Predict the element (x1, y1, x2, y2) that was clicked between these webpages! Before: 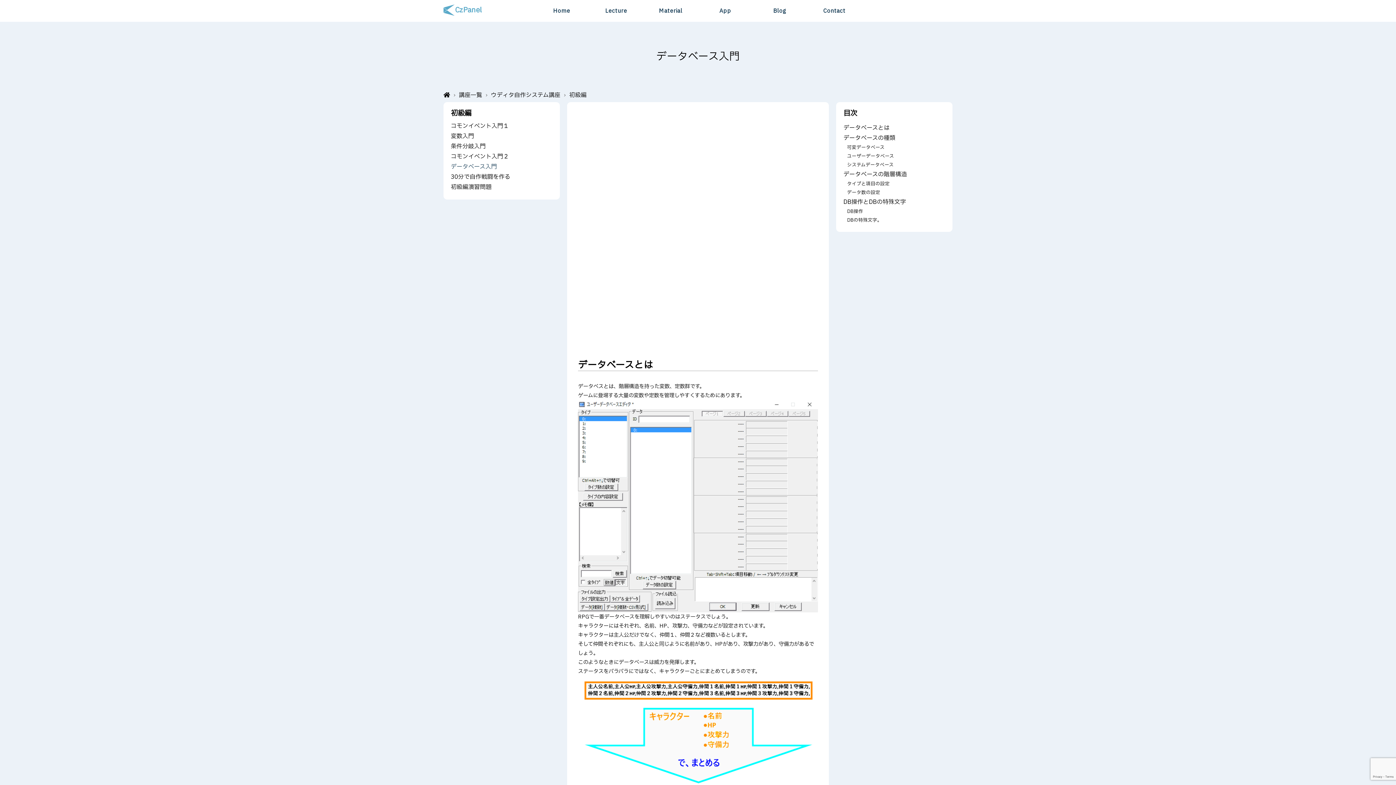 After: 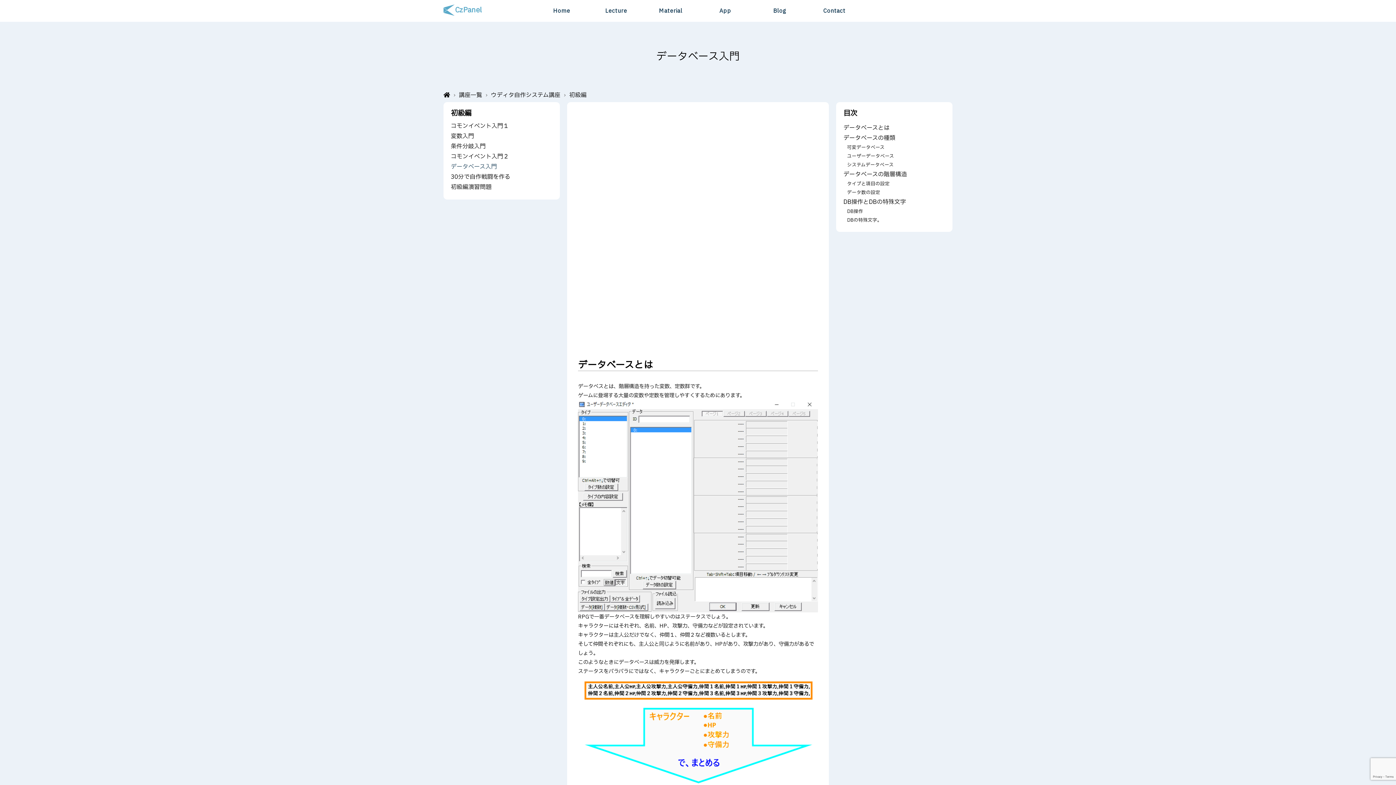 Action: bbox: (450, 162, 497, 171) label: データべース入門